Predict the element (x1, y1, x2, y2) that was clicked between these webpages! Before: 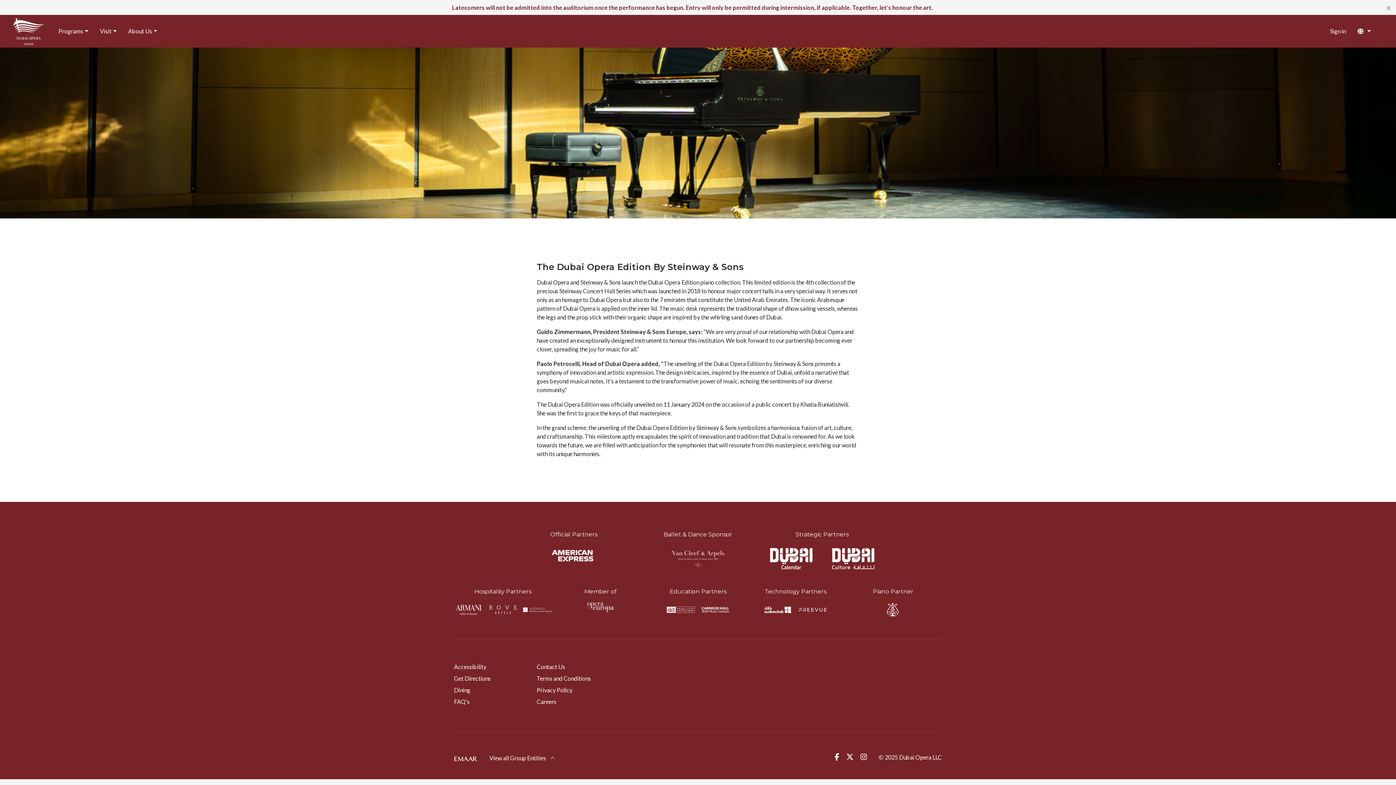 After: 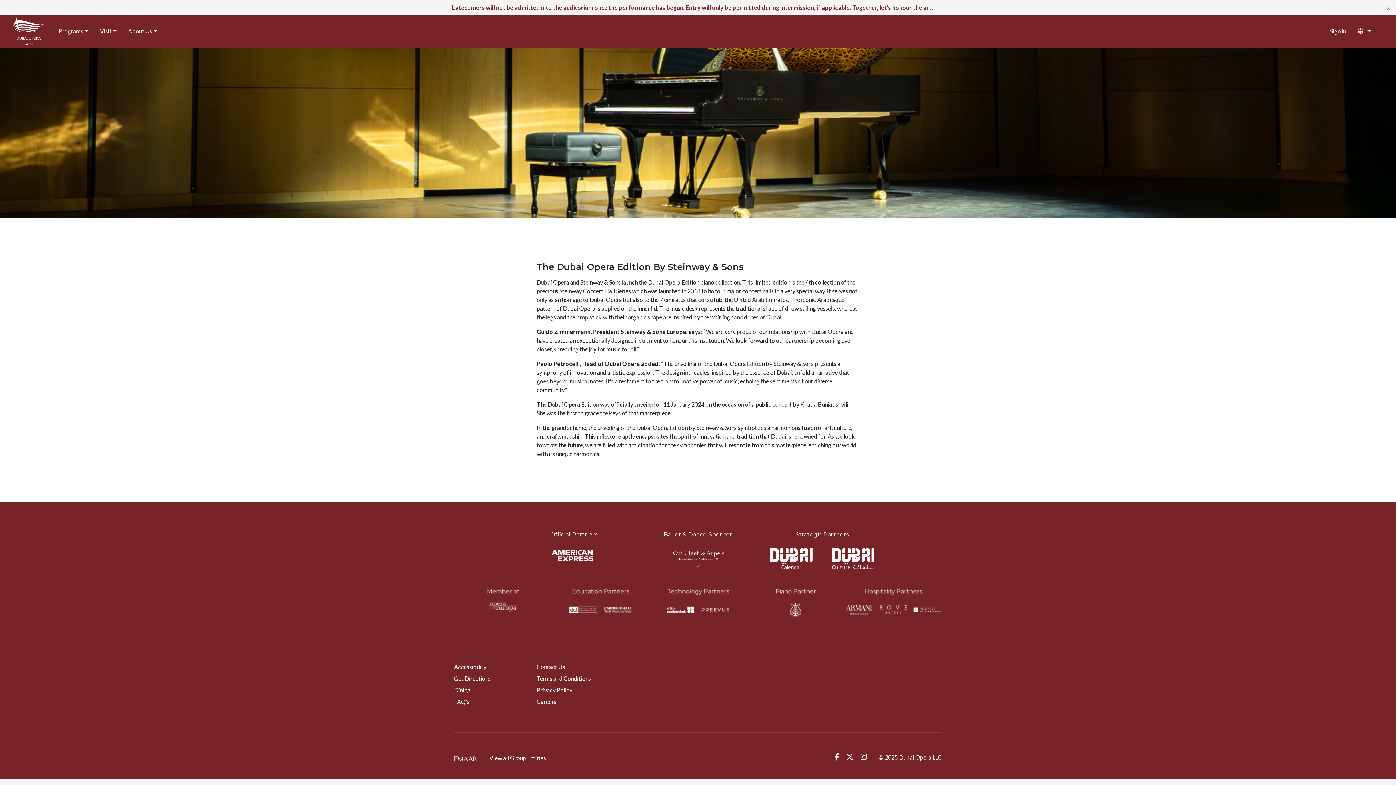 Action: bbox: (718, 603, 747, 617)